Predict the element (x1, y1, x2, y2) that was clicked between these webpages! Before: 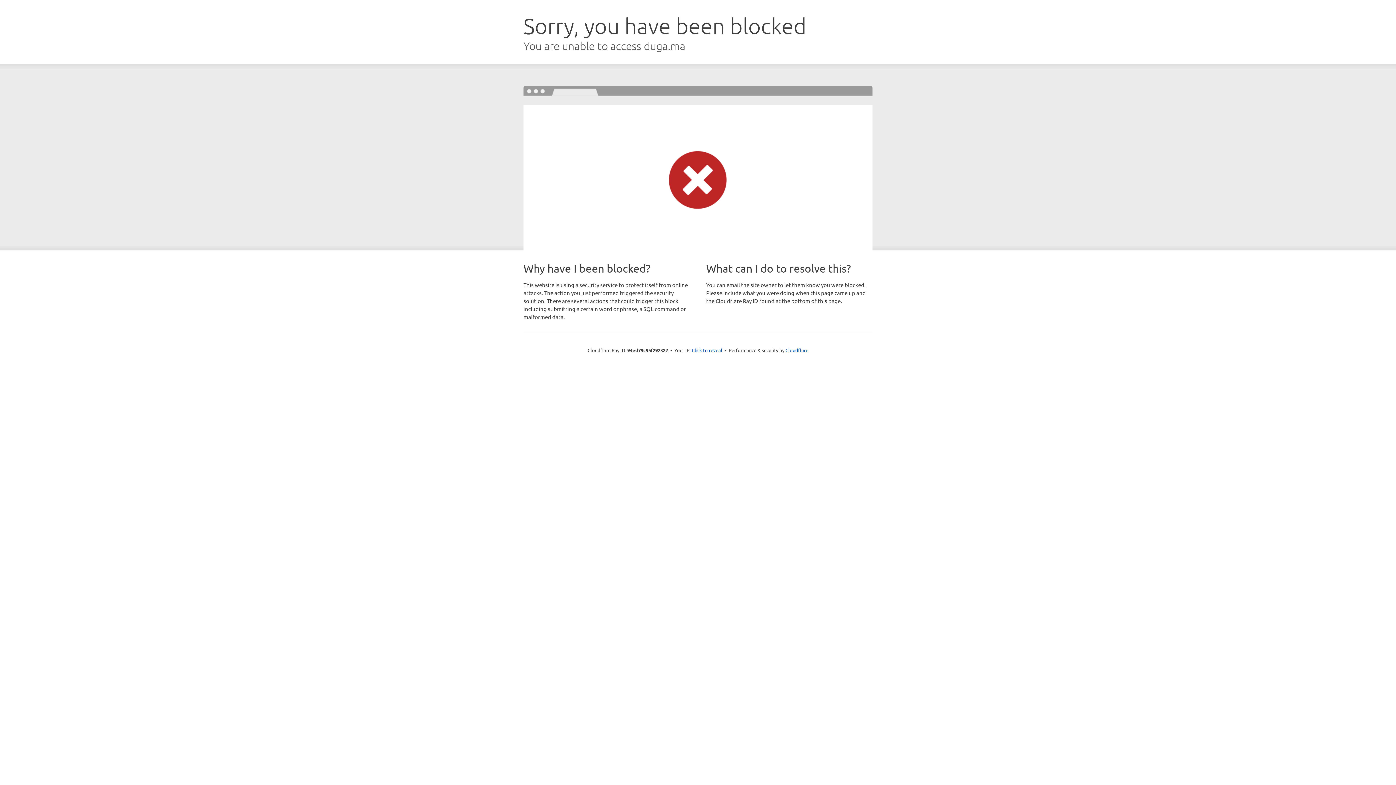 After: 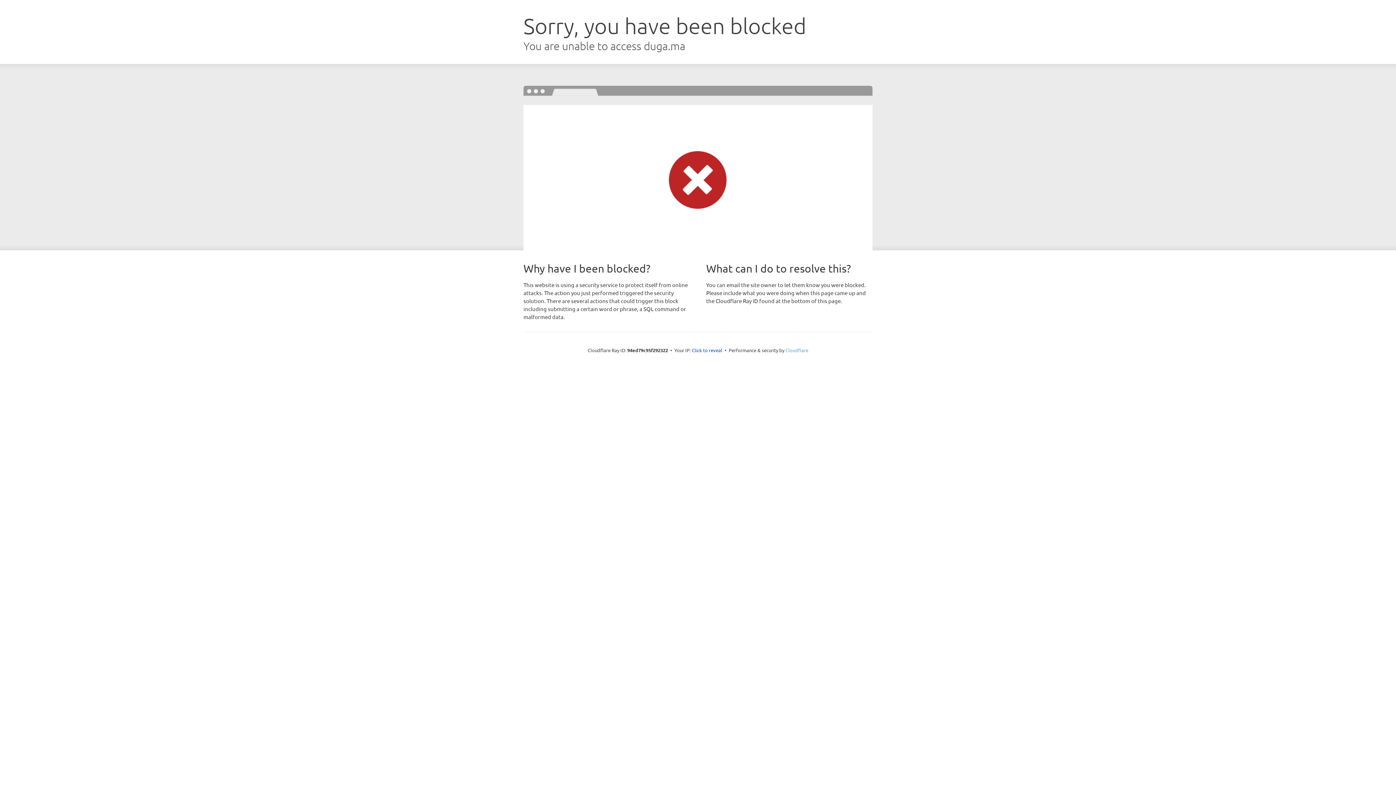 Action: label: Cloudflare bbox: (785, 347, 808, 353)